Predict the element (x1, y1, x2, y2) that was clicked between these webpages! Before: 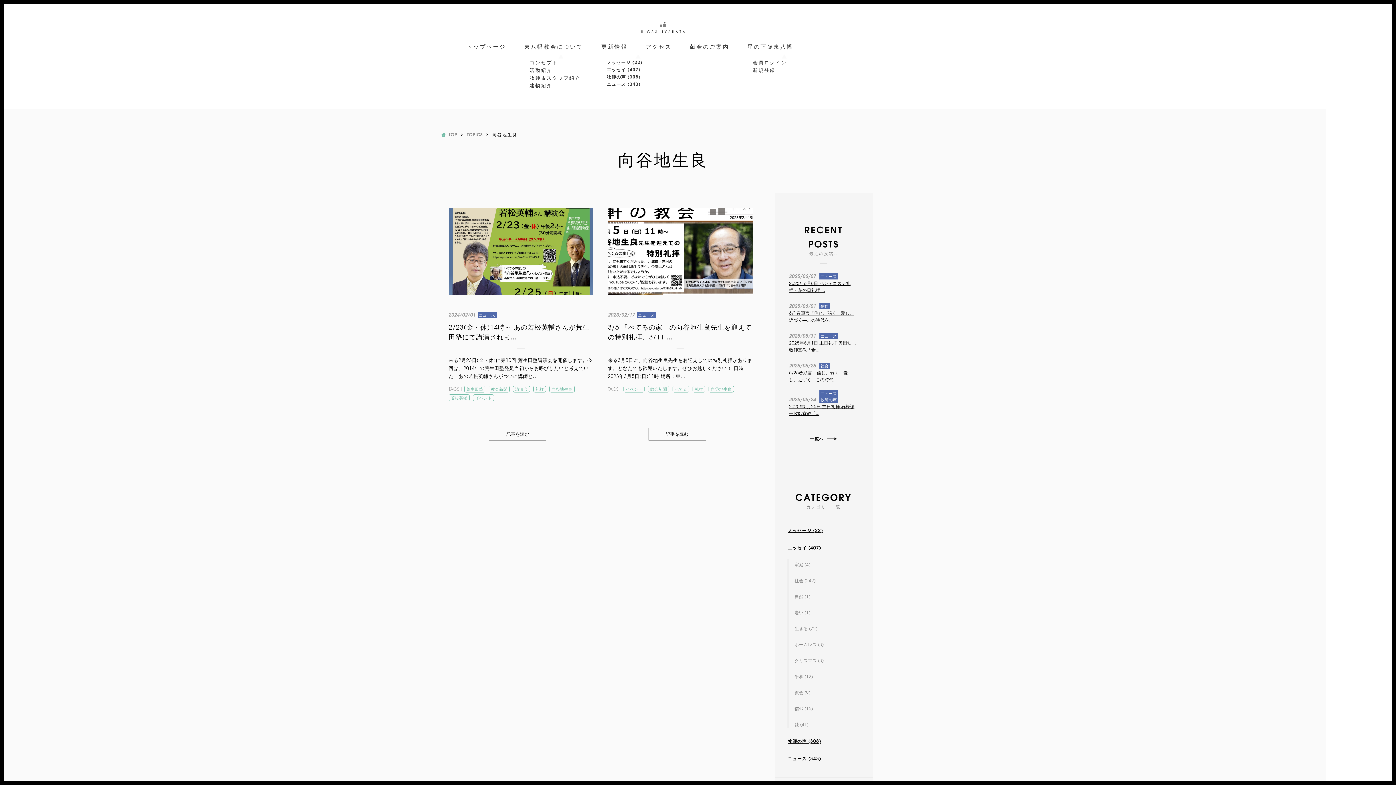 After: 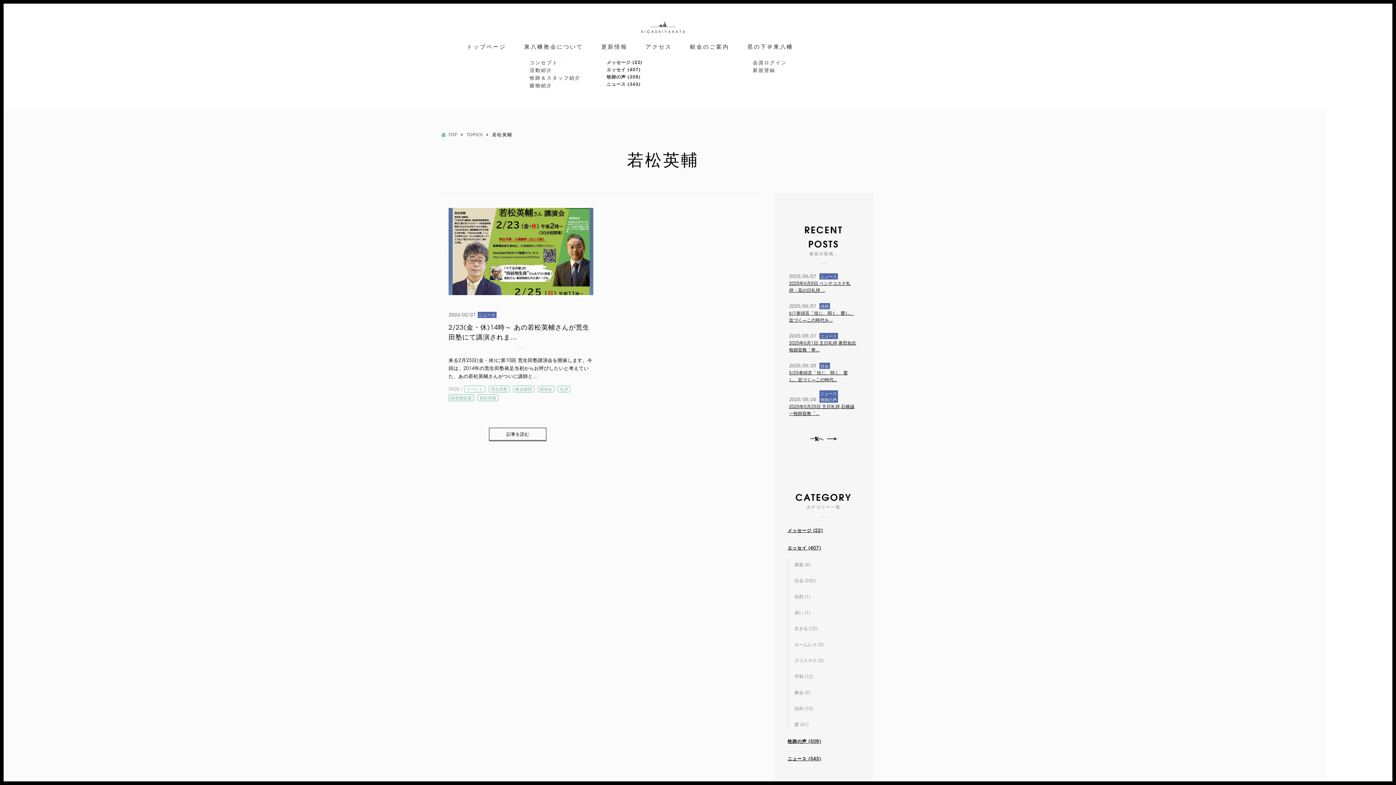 Action: label: 若松英輔 bbox: (448, 394, 469, 401)